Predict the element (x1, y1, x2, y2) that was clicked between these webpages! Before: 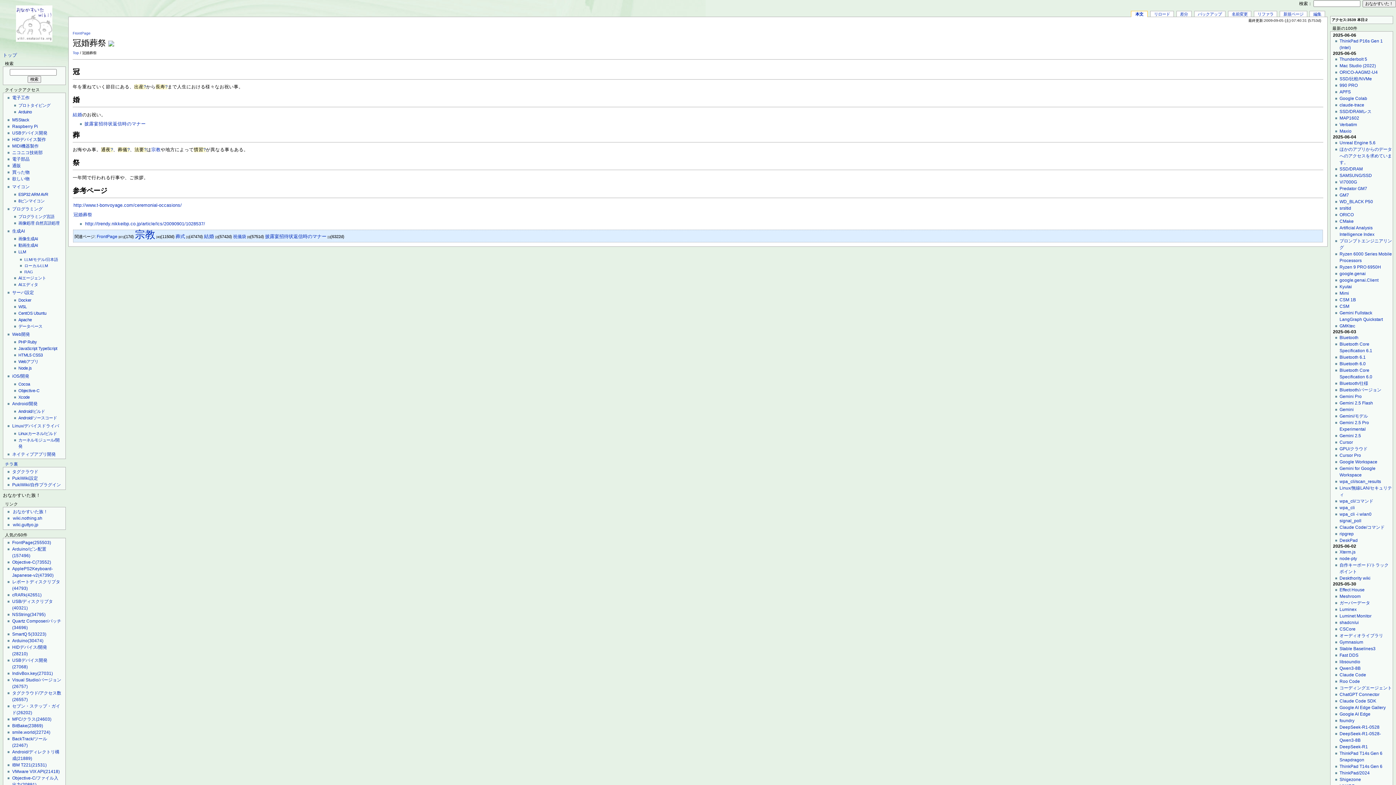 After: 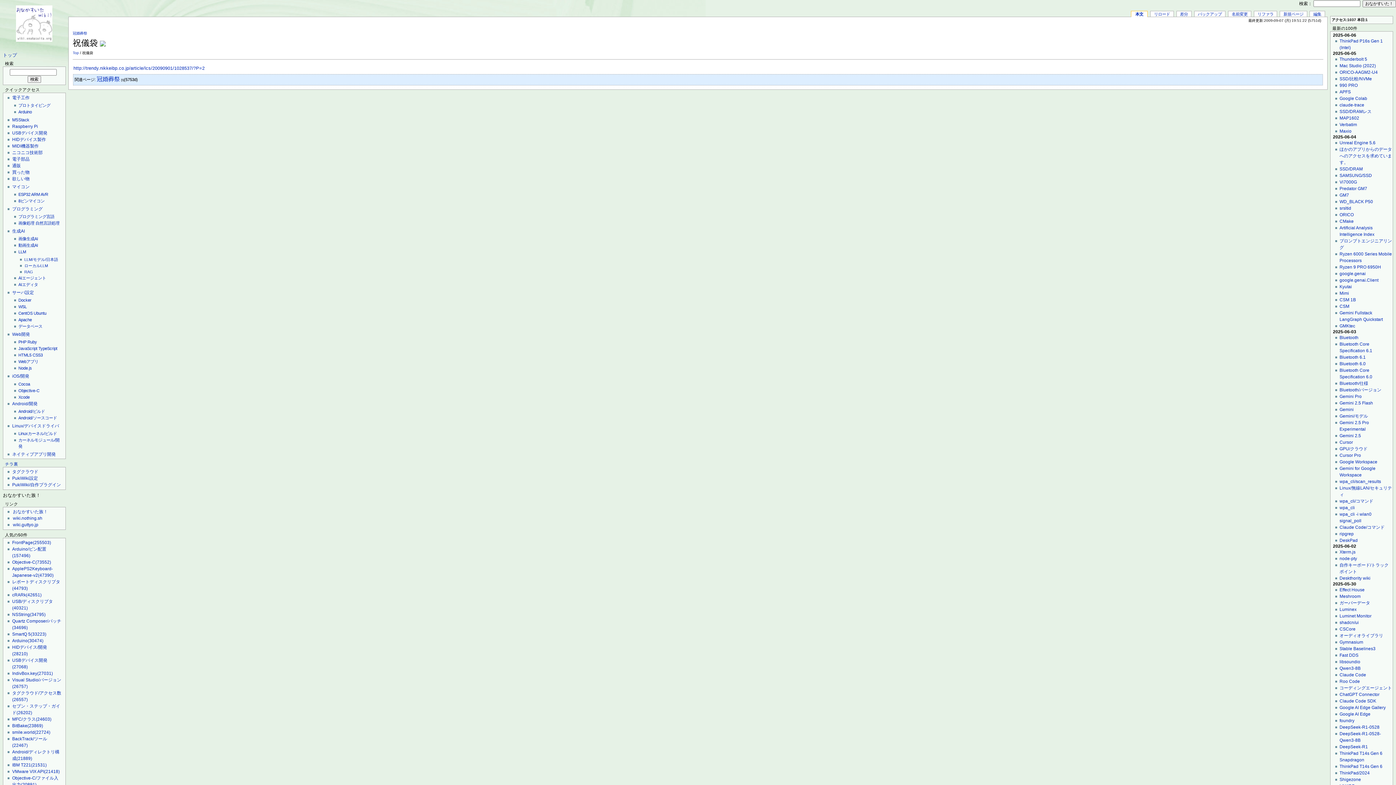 Action: bbox: (233, 234, 246, 239) label: 祝儀袋